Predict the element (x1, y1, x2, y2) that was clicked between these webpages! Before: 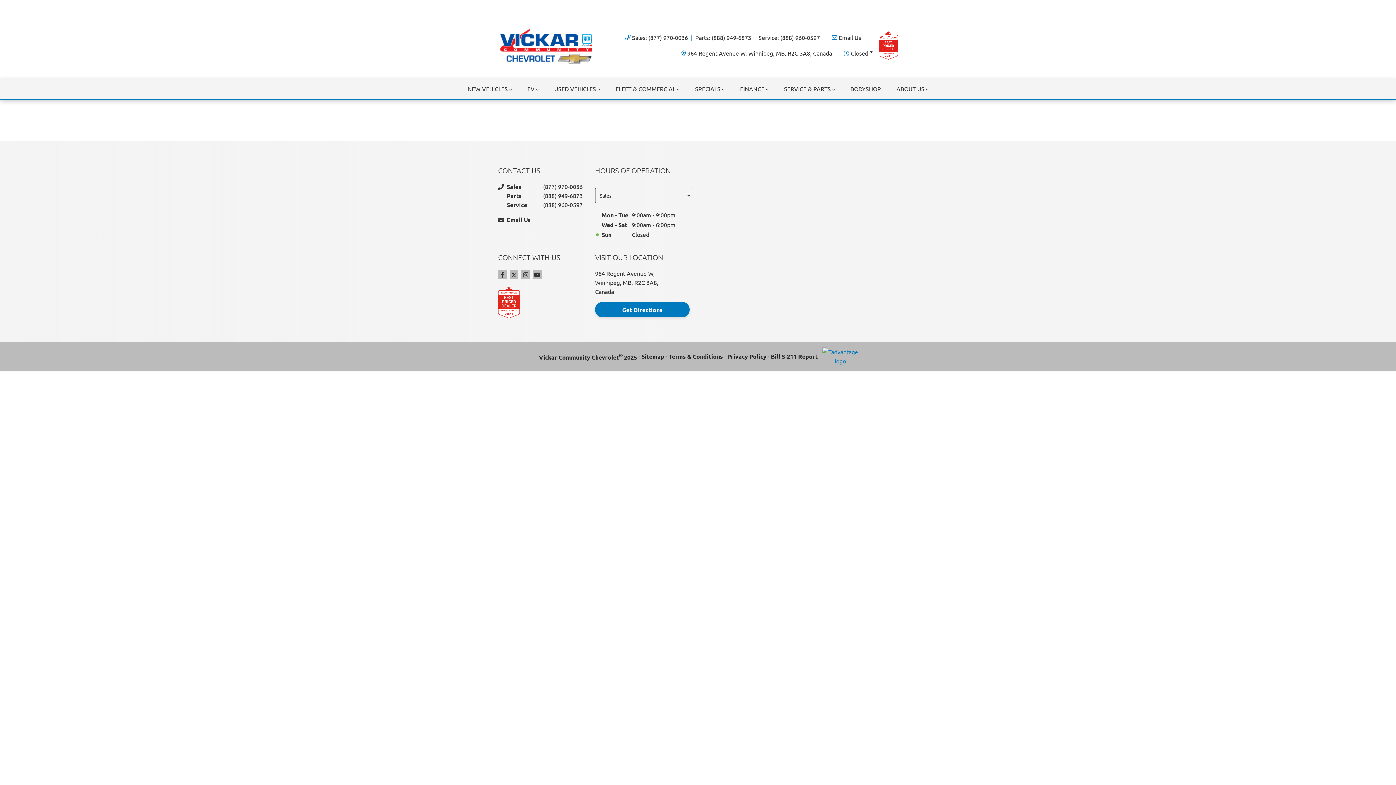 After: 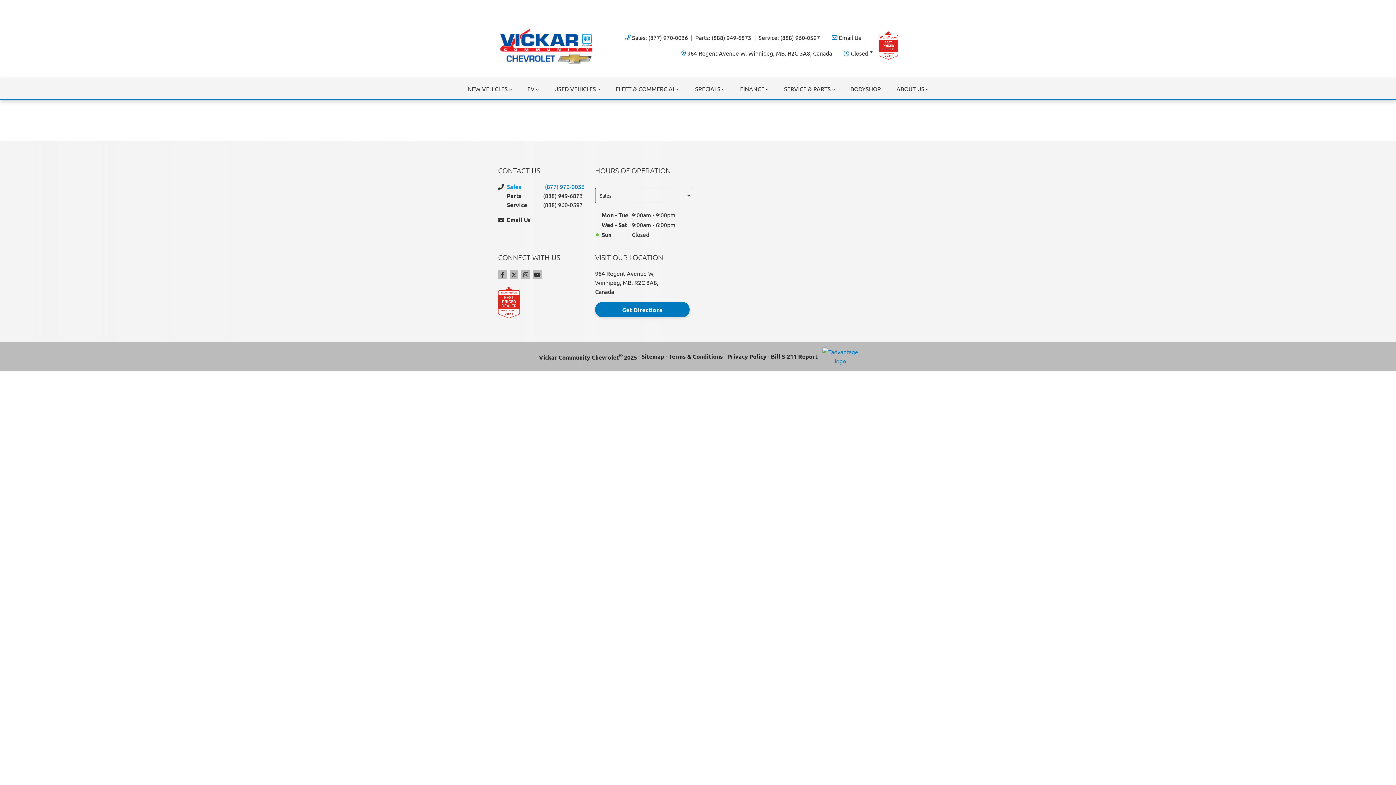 Action: label: Sales
(877) 970-0036 bbox: (506, 182, 595, 191)